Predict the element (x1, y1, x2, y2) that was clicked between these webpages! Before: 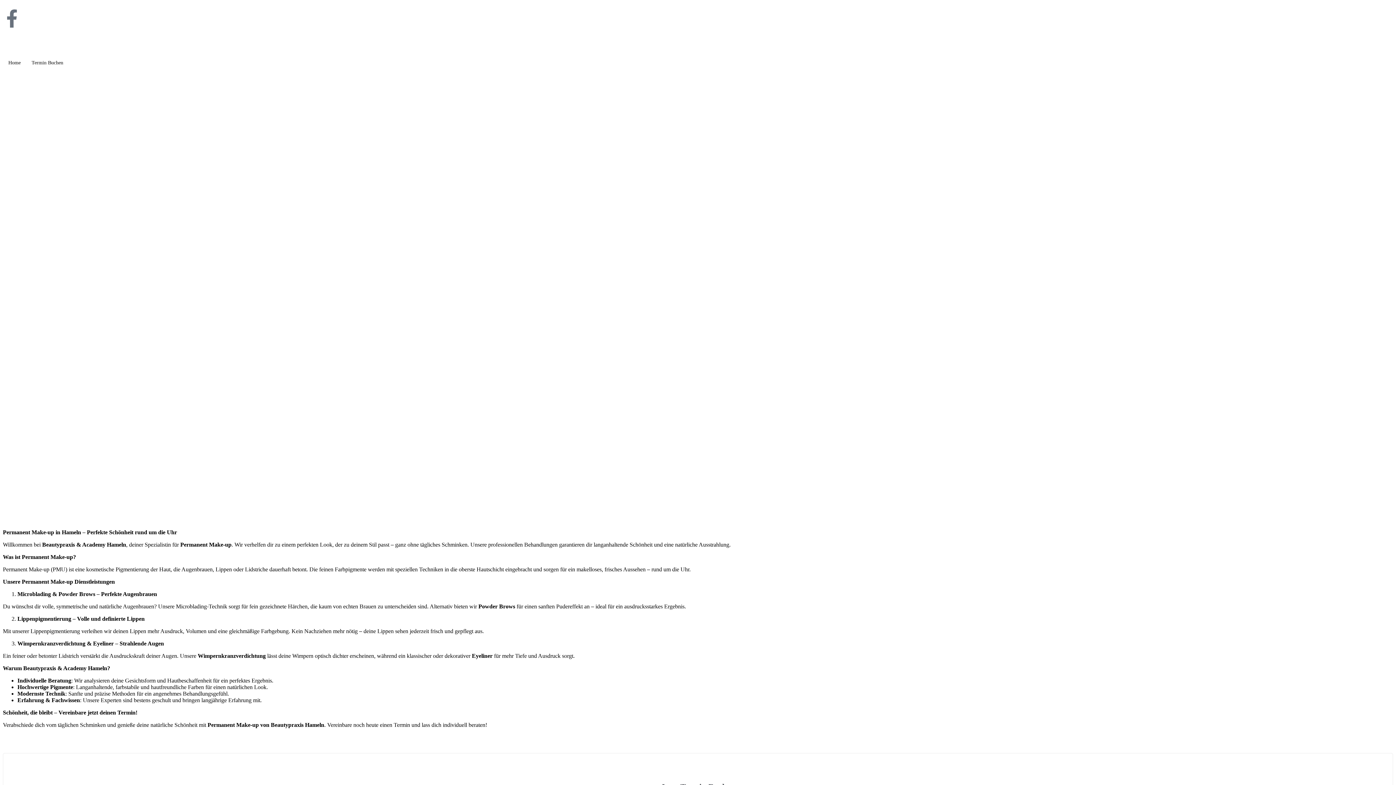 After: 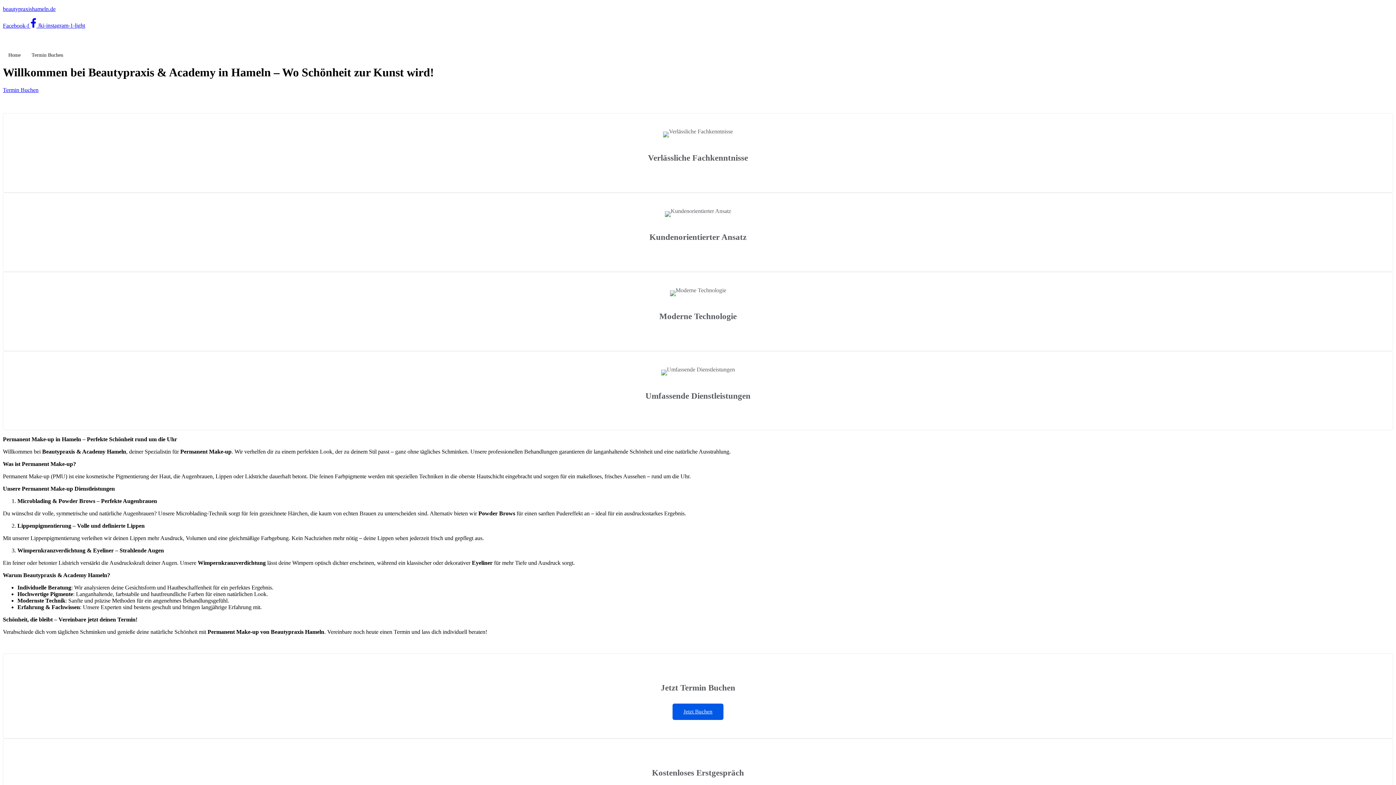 Action: label: Home bbox: (2, 54, 26, 71)